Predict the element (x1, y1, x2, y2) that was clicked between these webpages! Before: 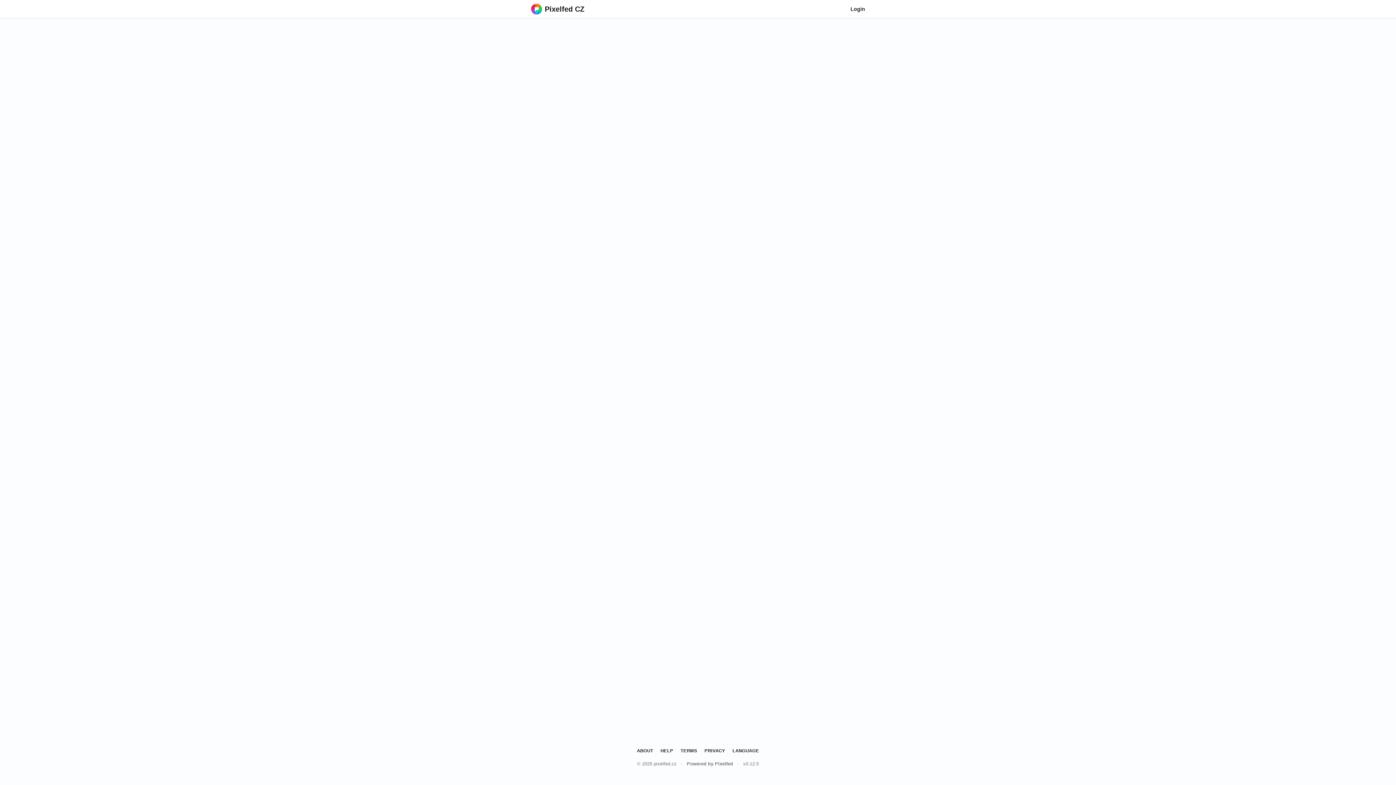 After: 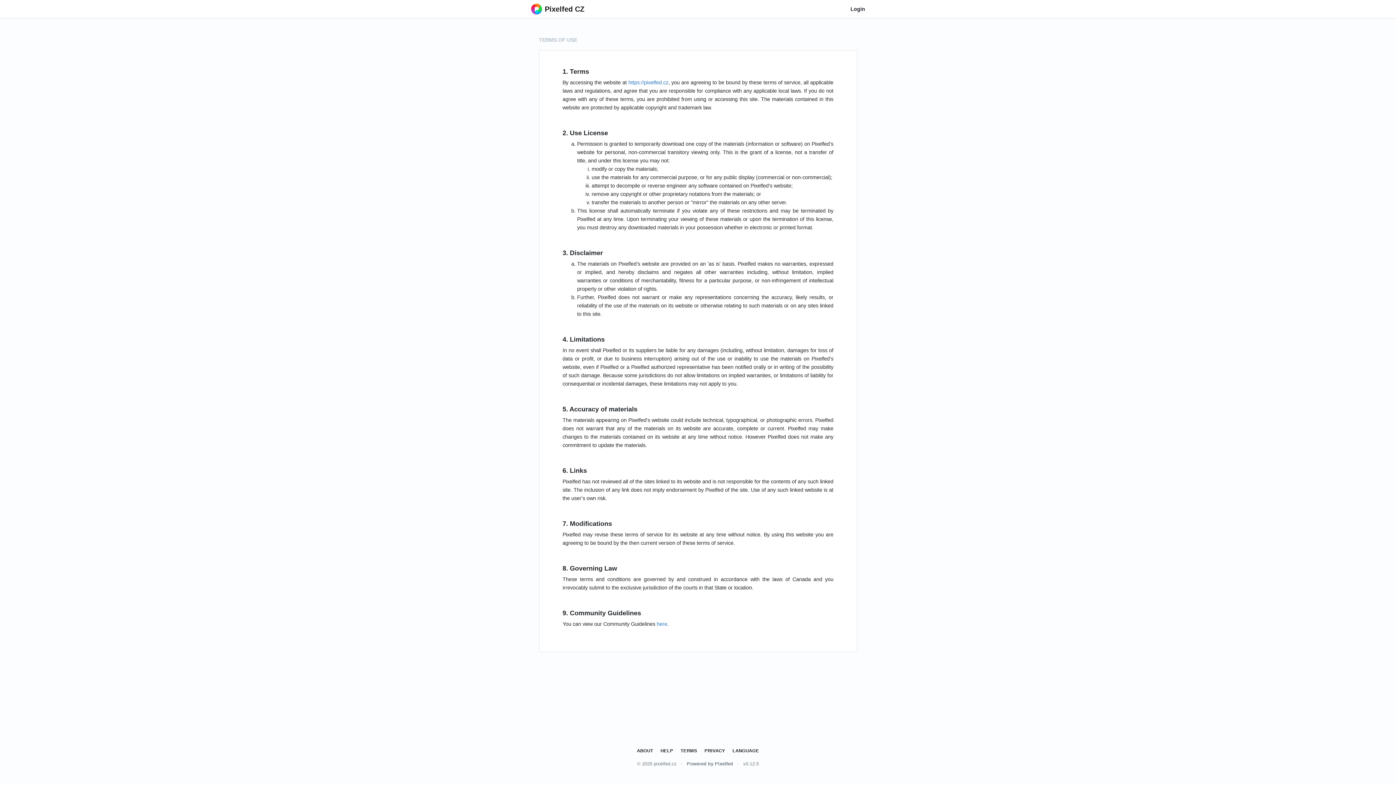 Action: bbox: (677, 745, 700, 756) label: TERMS